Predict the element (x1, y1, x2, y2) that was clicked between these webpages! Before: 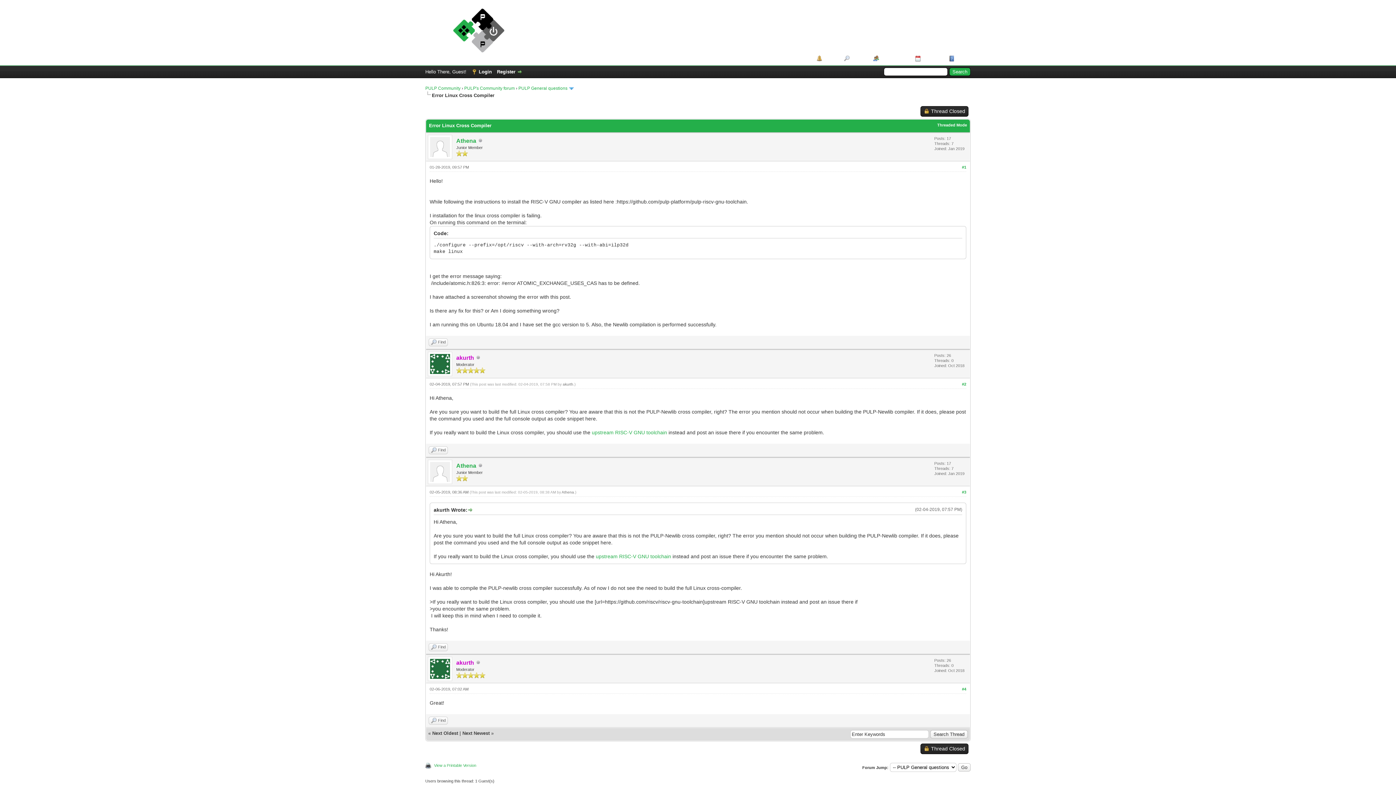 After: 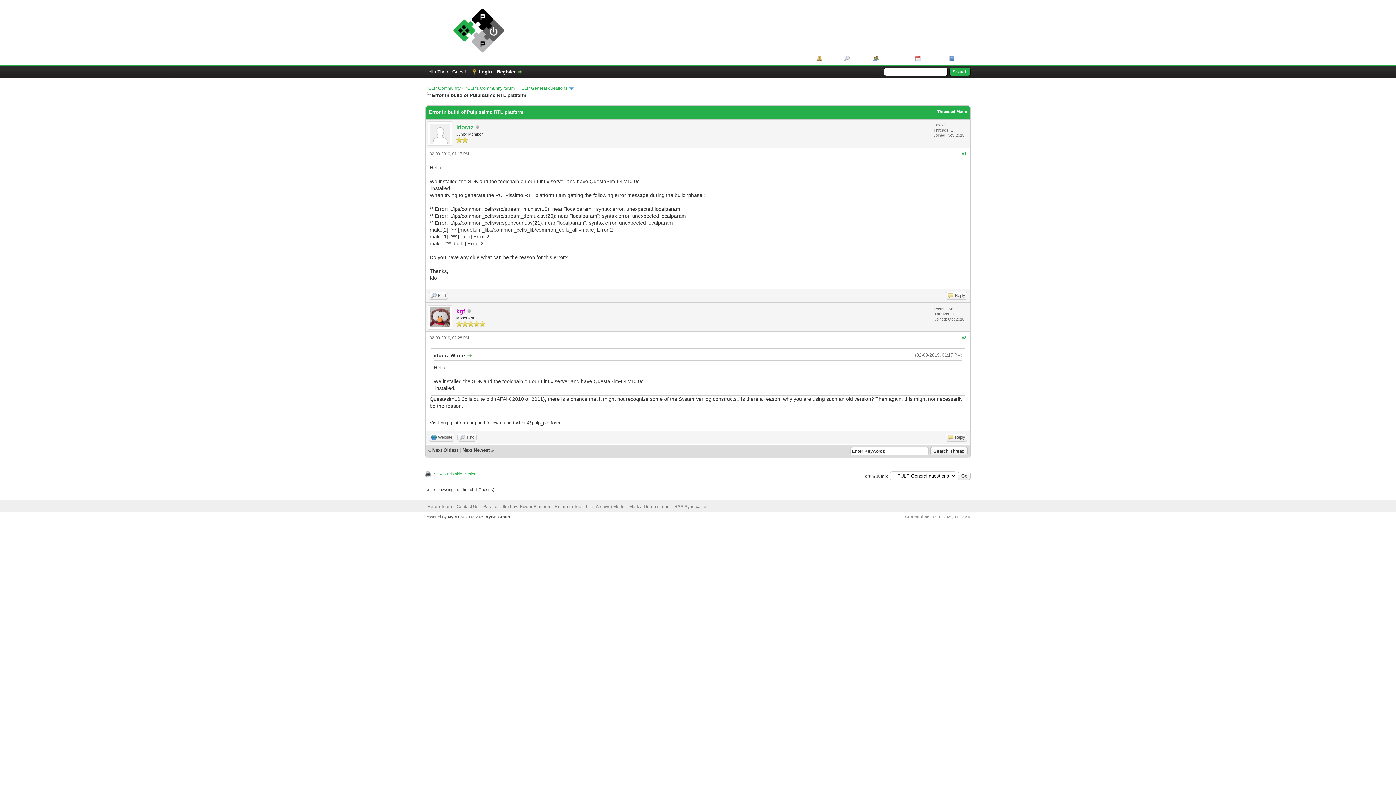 Action: bbox: (462, 730, 489, 736) label: Next Newest